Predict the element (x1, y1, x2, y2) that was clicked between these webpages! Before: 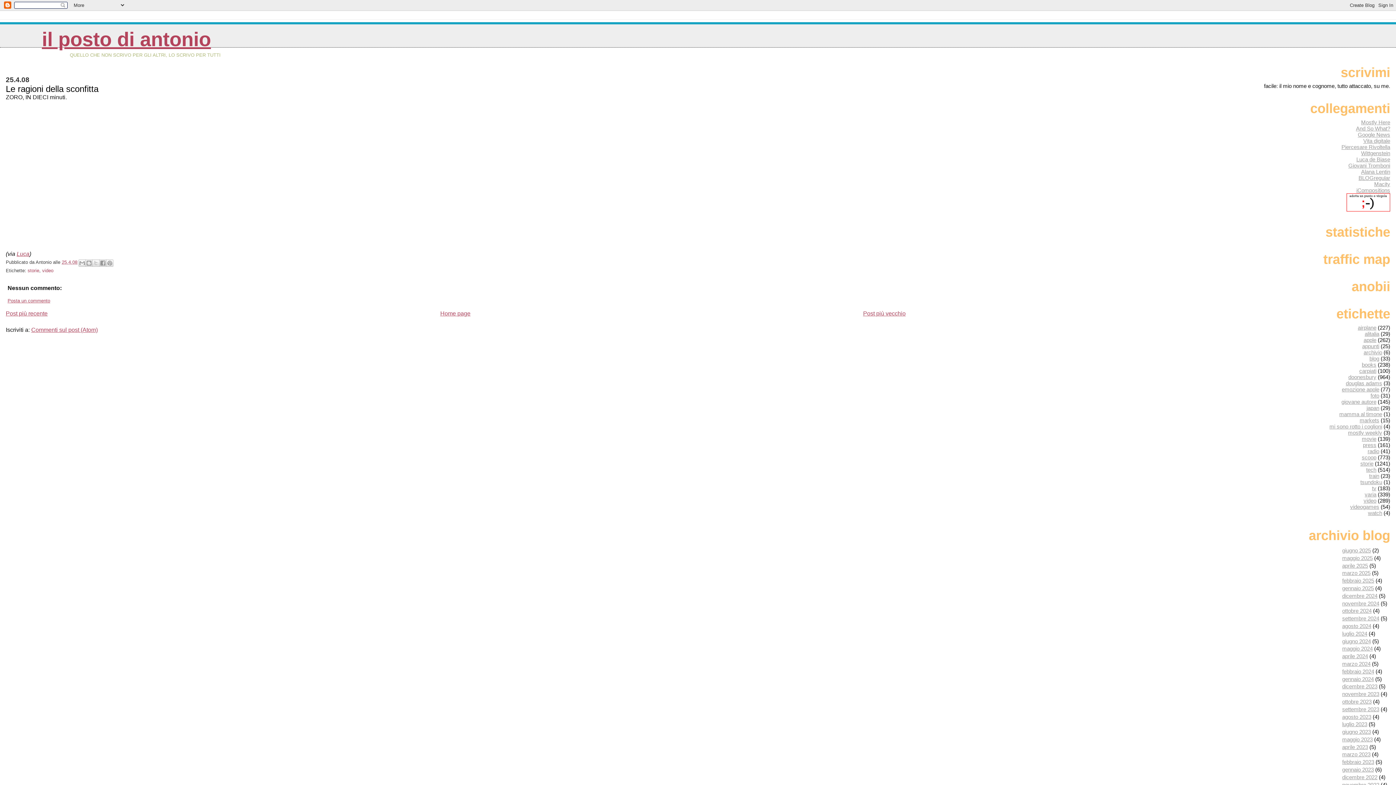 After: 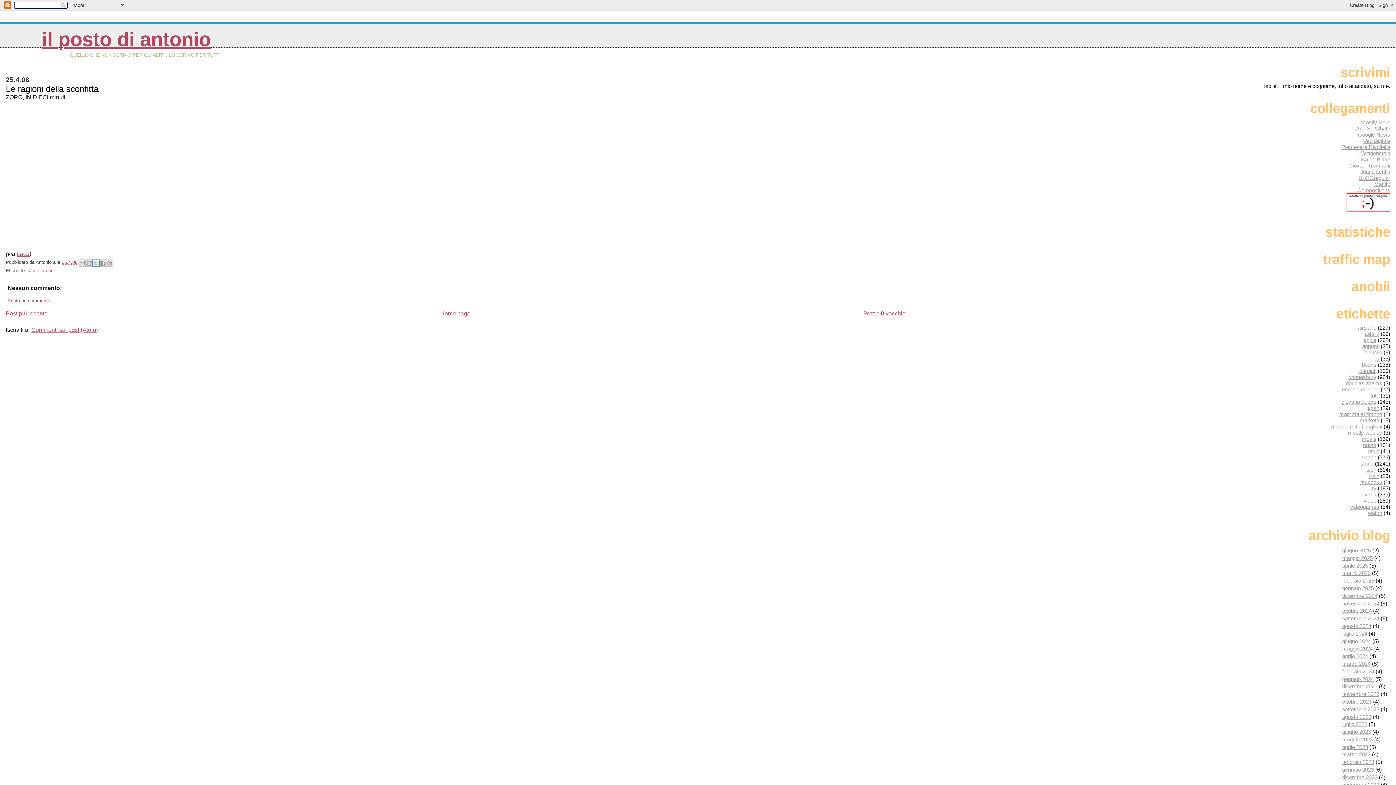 Action: label: Condividi su X bbox: (92, 259, 99, 266)